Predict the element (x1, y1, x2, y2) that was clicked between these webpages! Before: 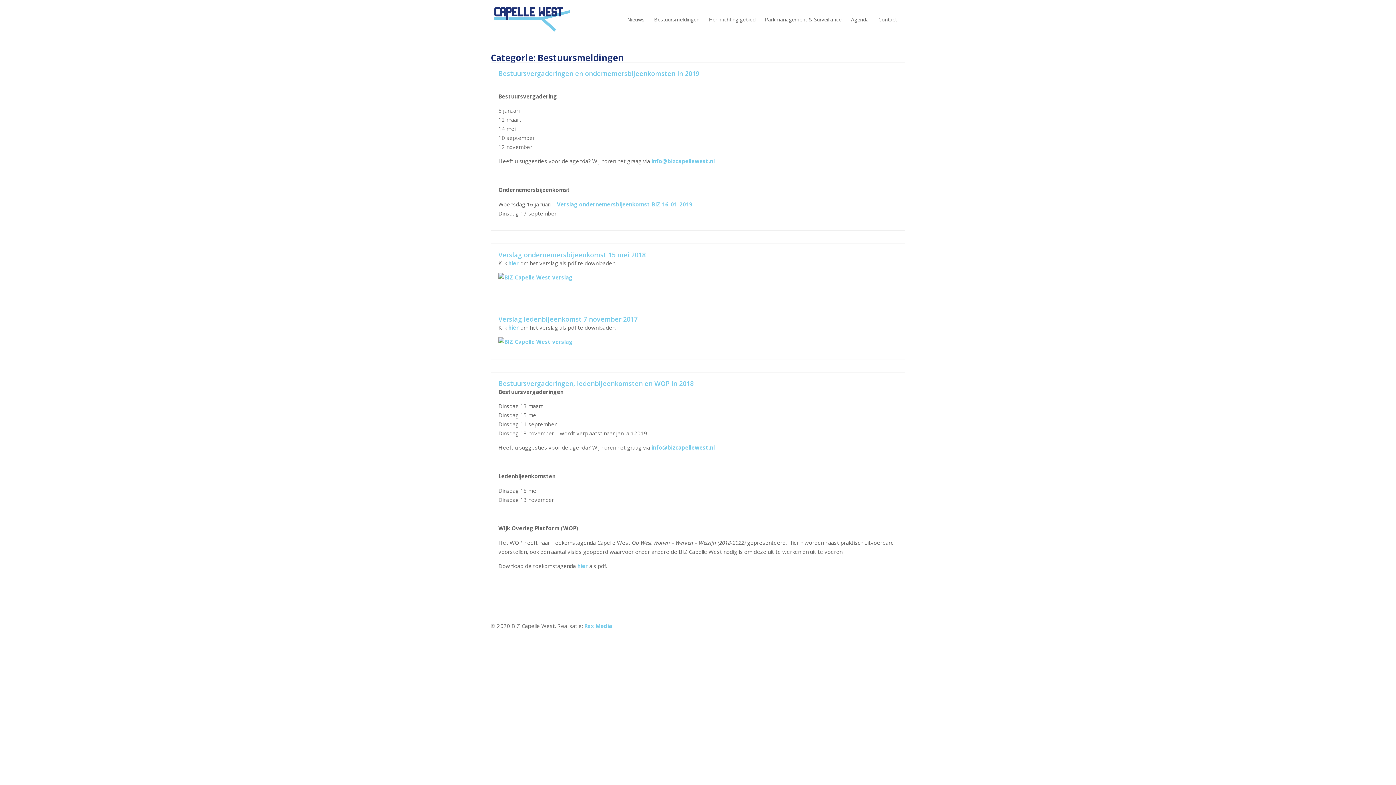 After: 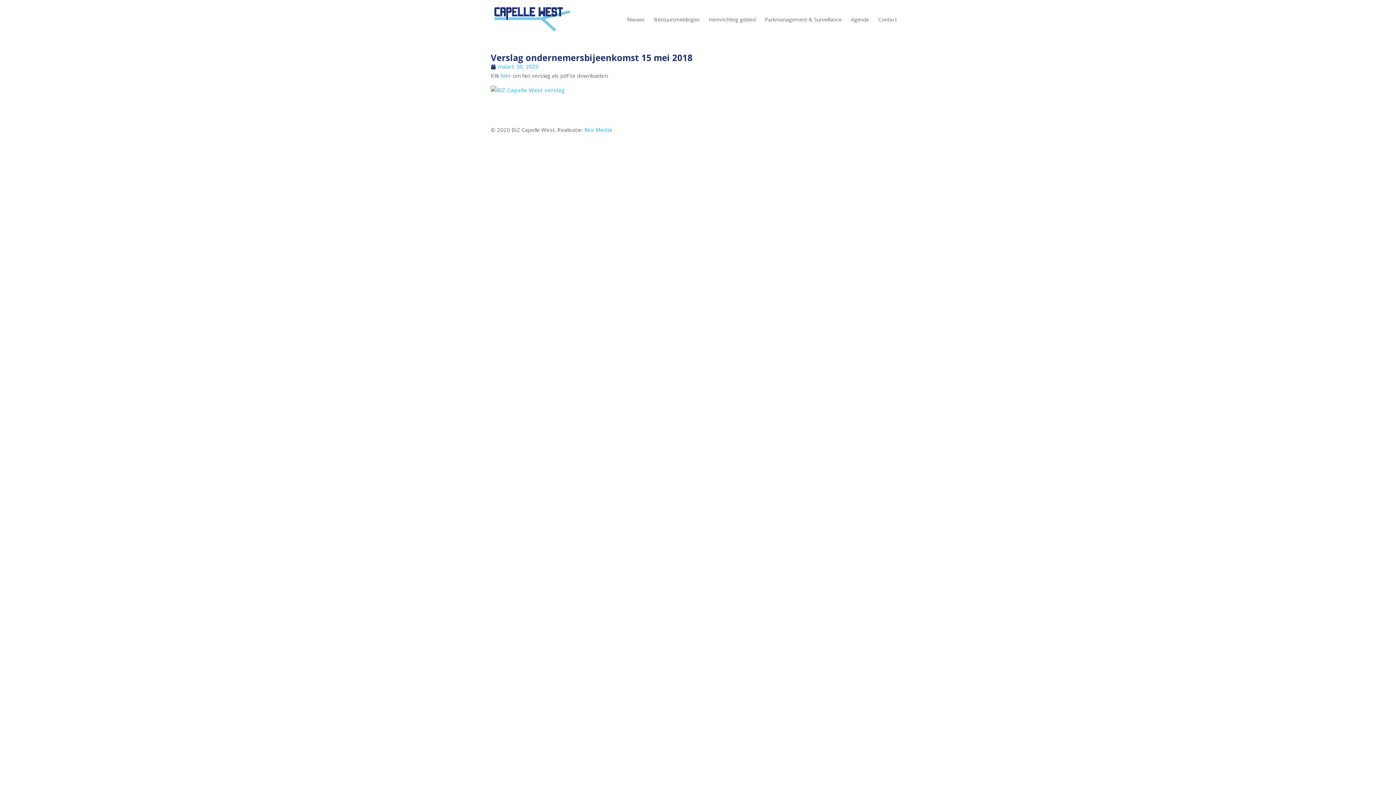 Action: bbox: (498, 250, 645, 259) label: Verslag ondernemersbijeenkomst 15 mei 2018